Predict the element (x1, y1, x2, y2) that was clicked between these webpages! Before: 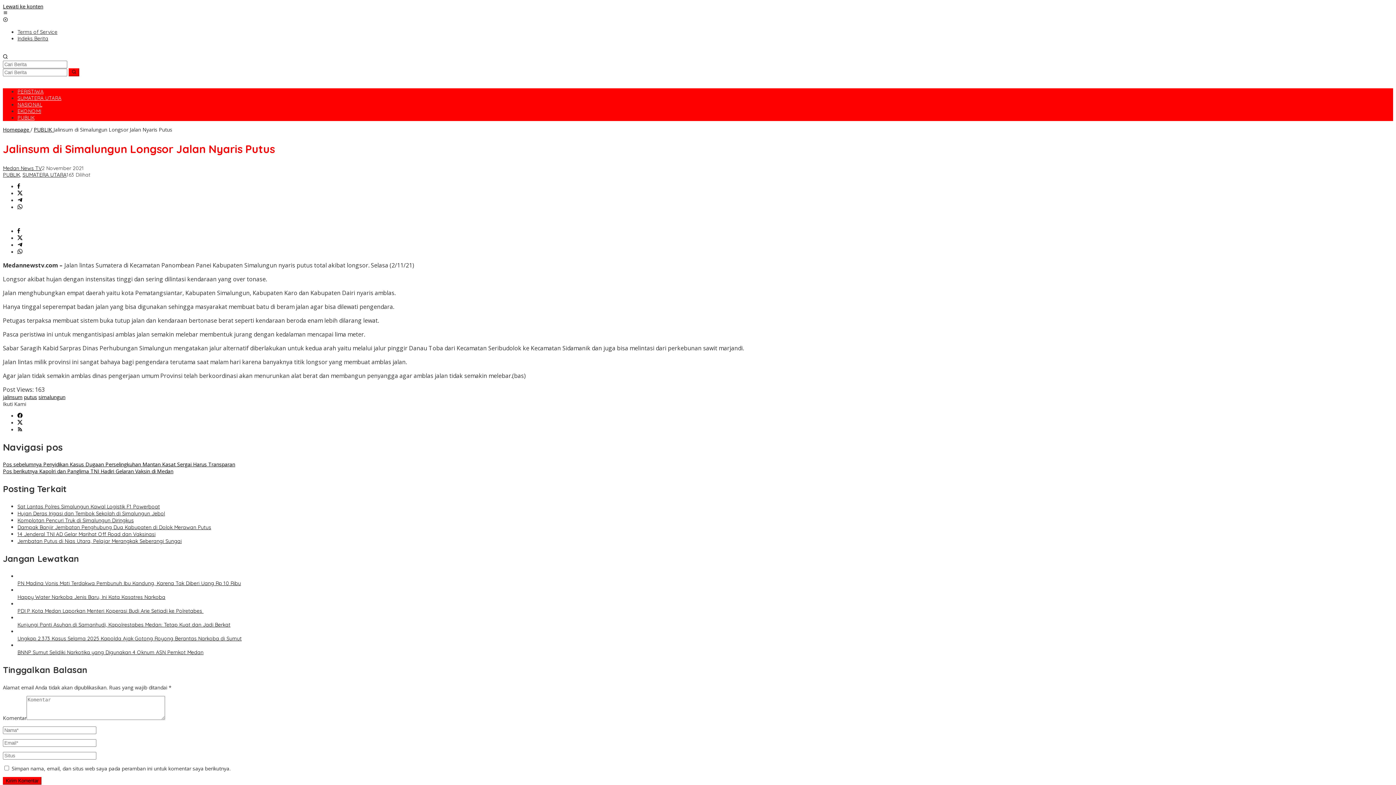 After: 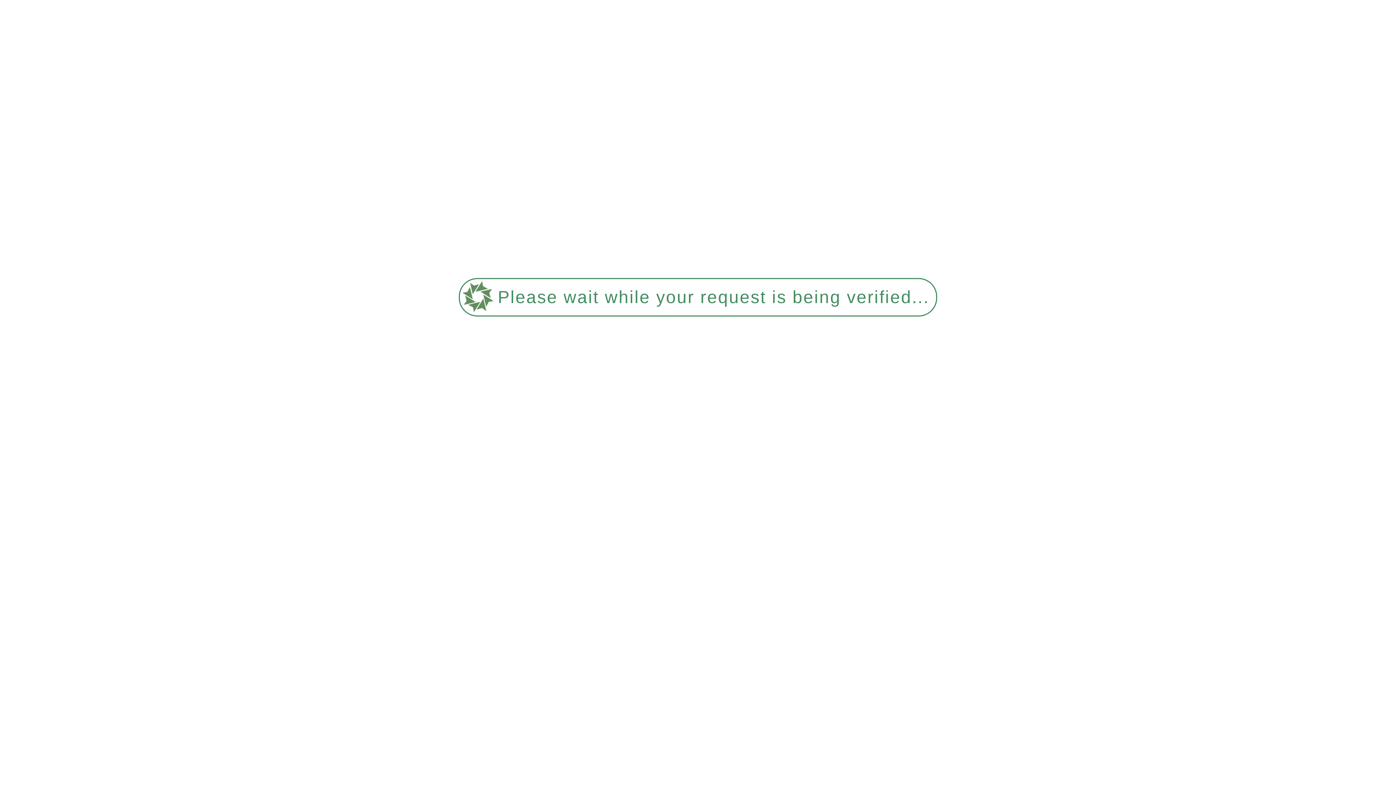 Action: label: 14 Jenderal TNI AD Gelar Marihat Off Road dan Vaksinasi bbox: (17, 531, 155, 537)